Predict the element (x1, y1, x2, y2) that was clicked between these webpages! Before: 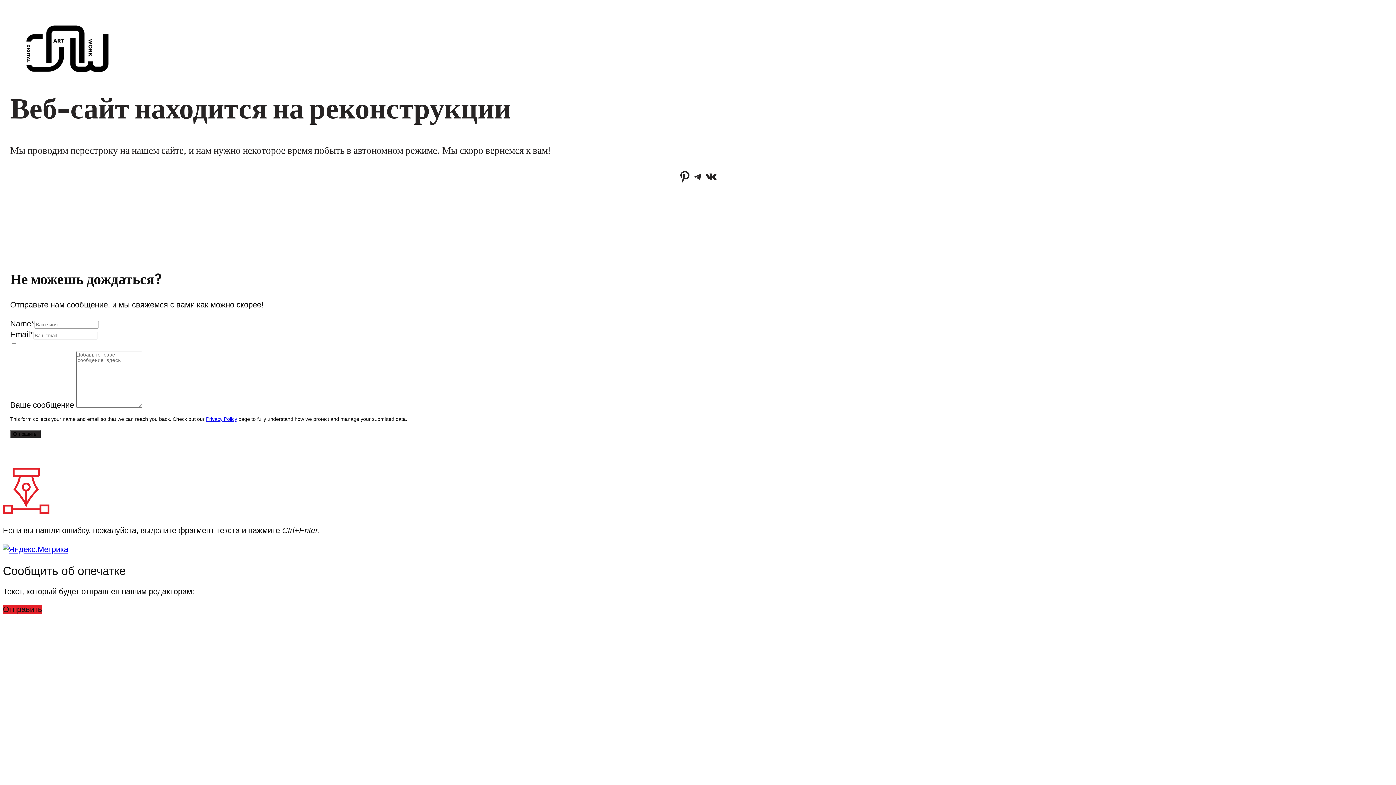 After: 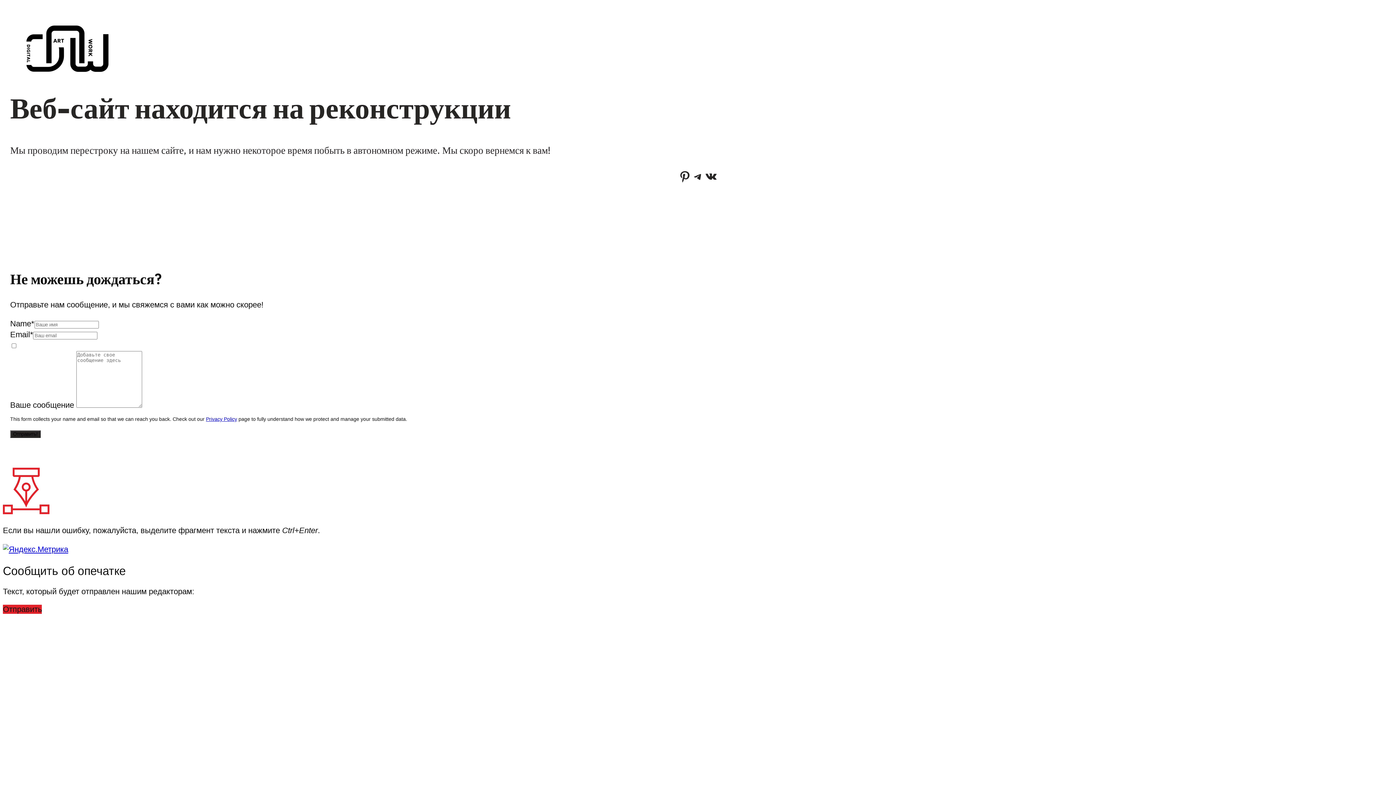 Action: bbox: (2, 507, 49, 516)